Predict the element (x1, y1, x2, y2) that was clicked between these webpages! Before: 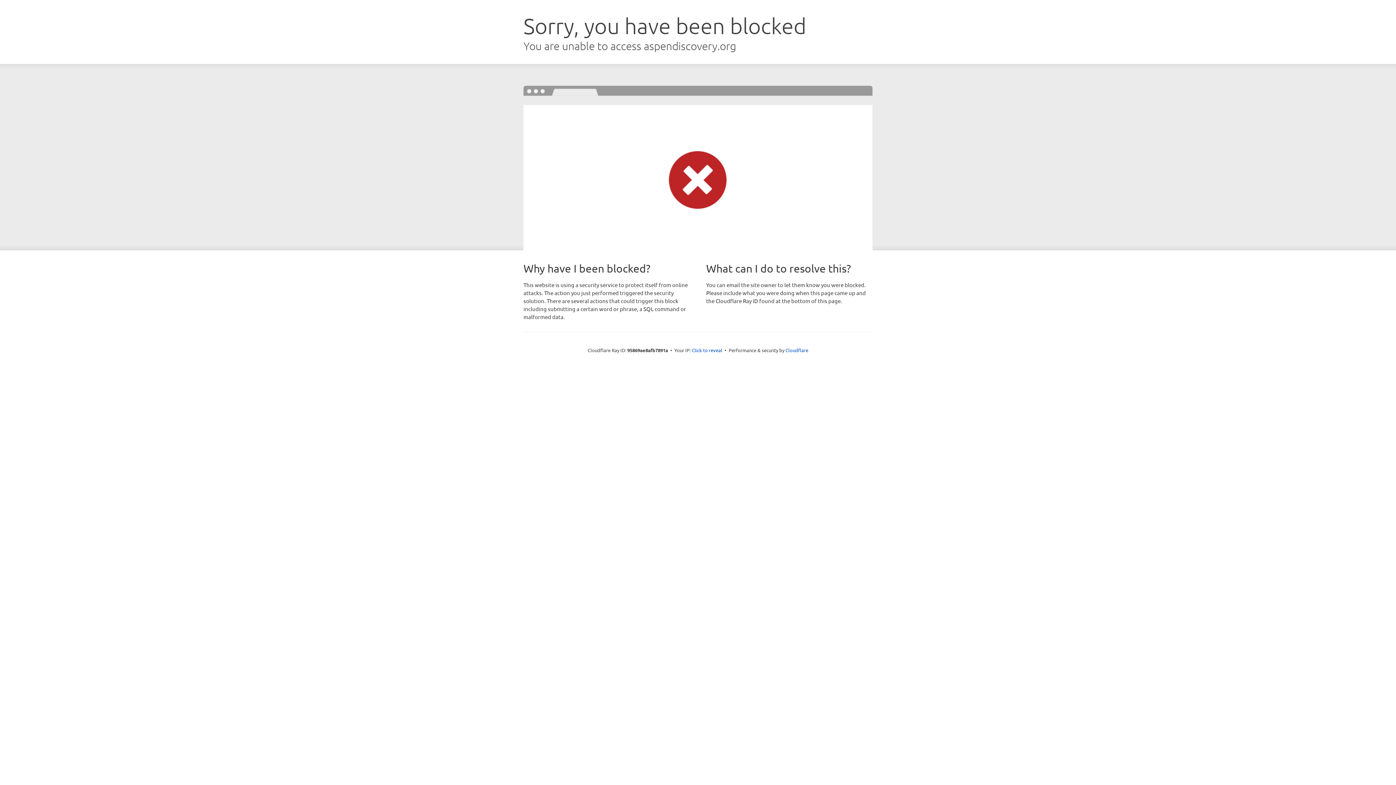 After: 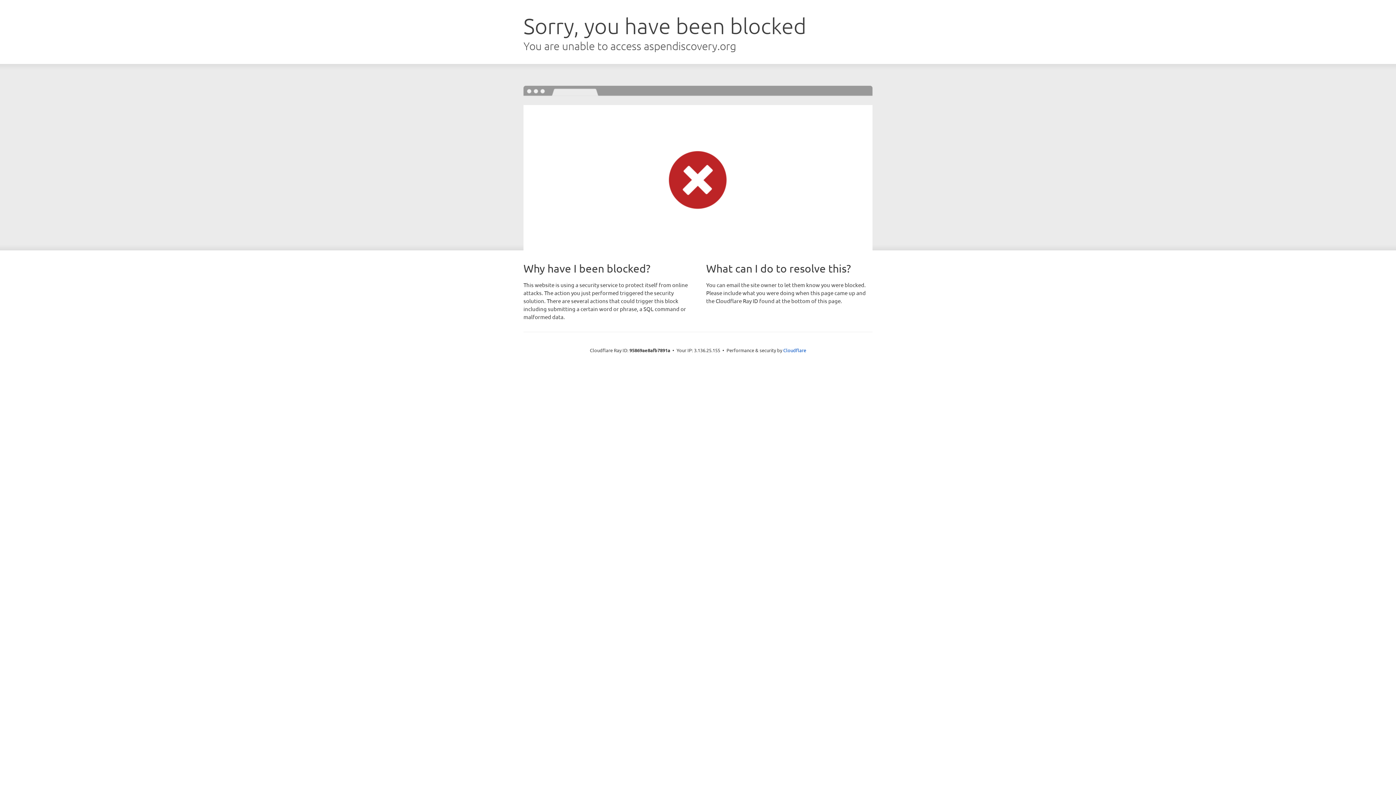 Action: label: Click to reveal bbox: (692, 346, 722, 353)